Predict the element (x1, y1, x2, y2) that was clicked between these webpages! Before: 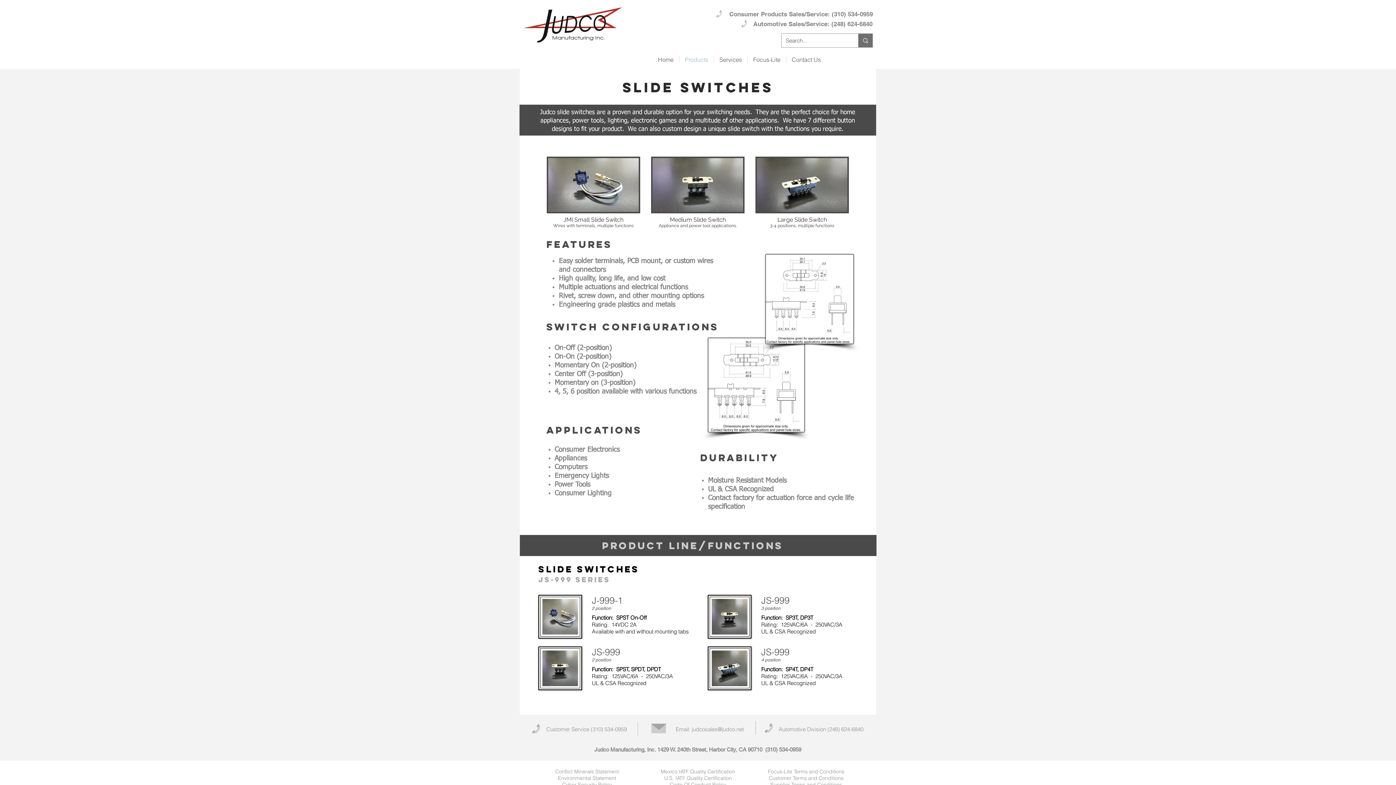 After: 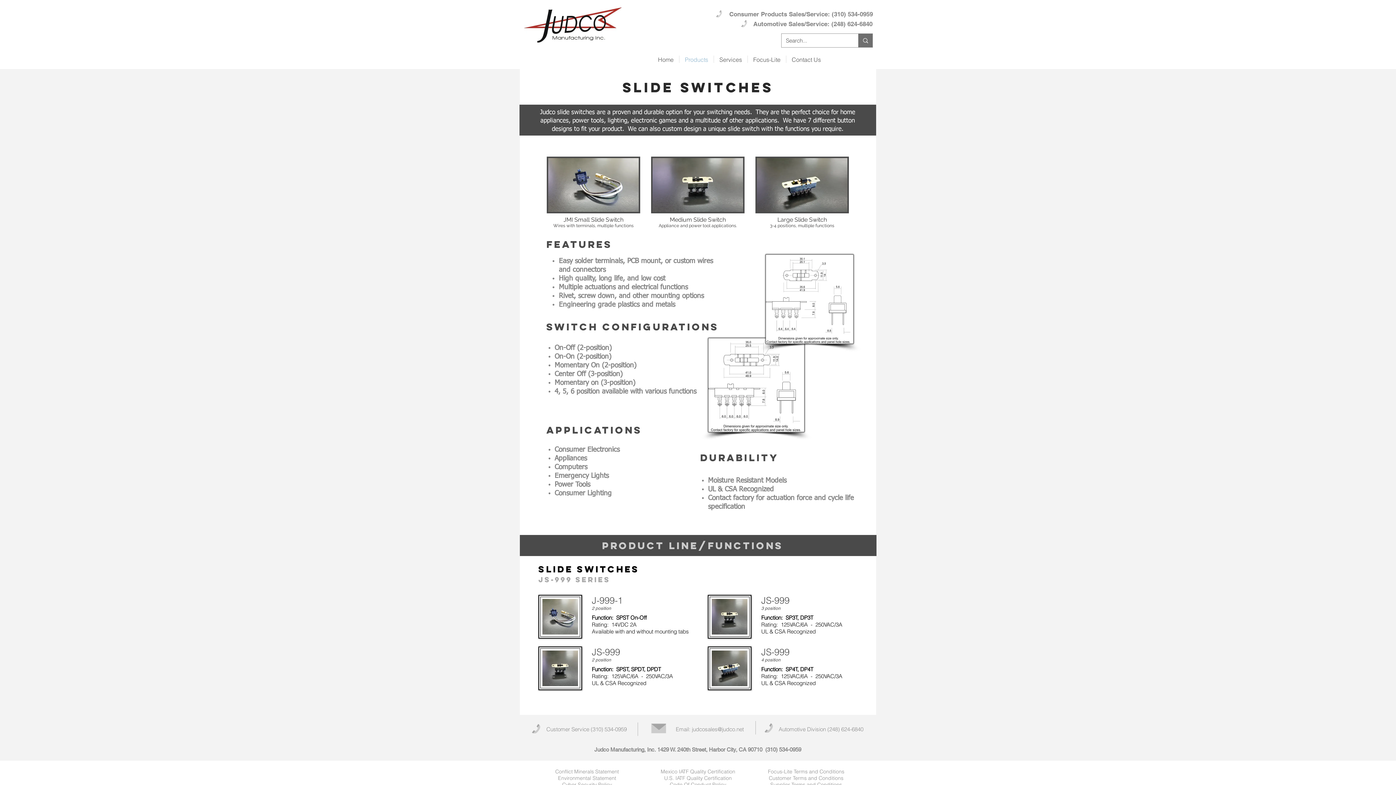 Action: label: Environmental Statement bbox: (558, 775, 616, 781)